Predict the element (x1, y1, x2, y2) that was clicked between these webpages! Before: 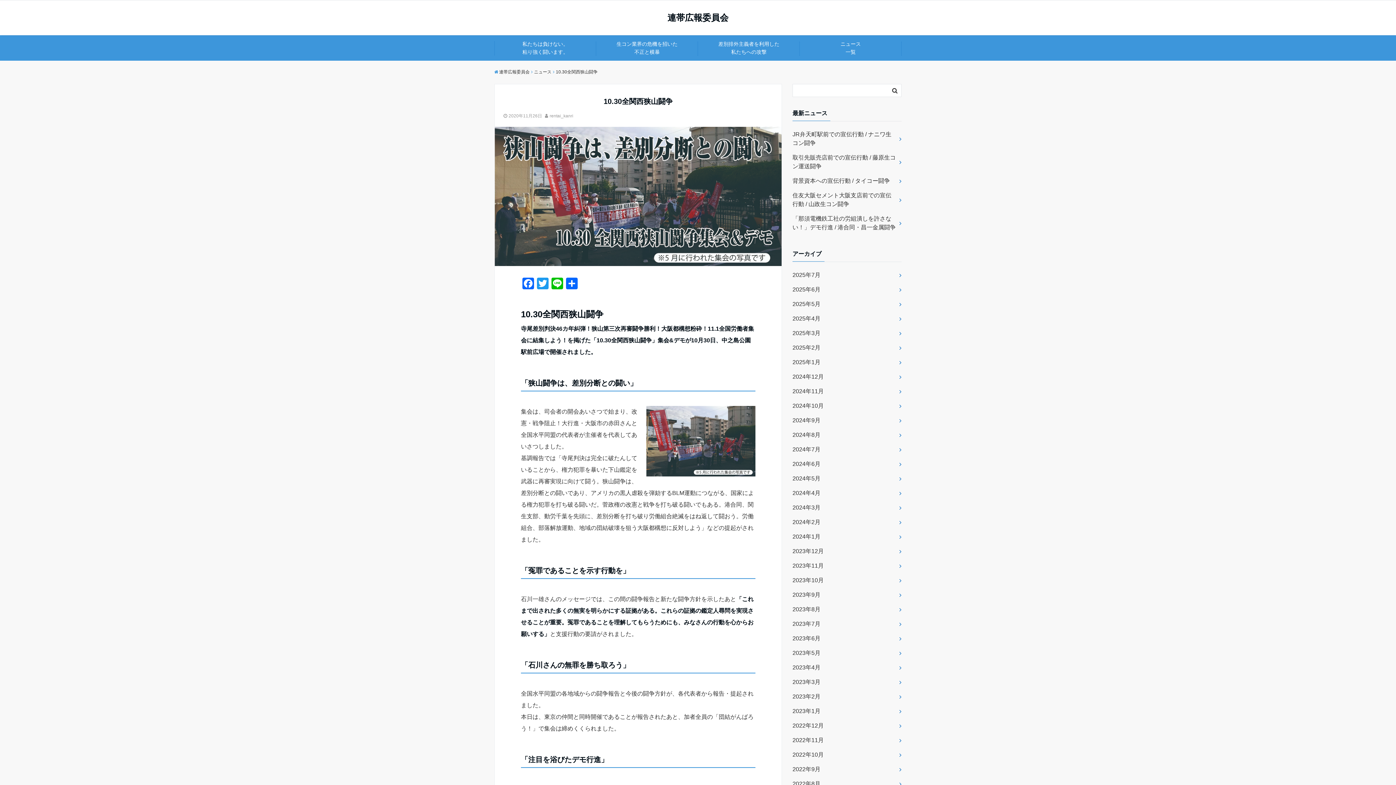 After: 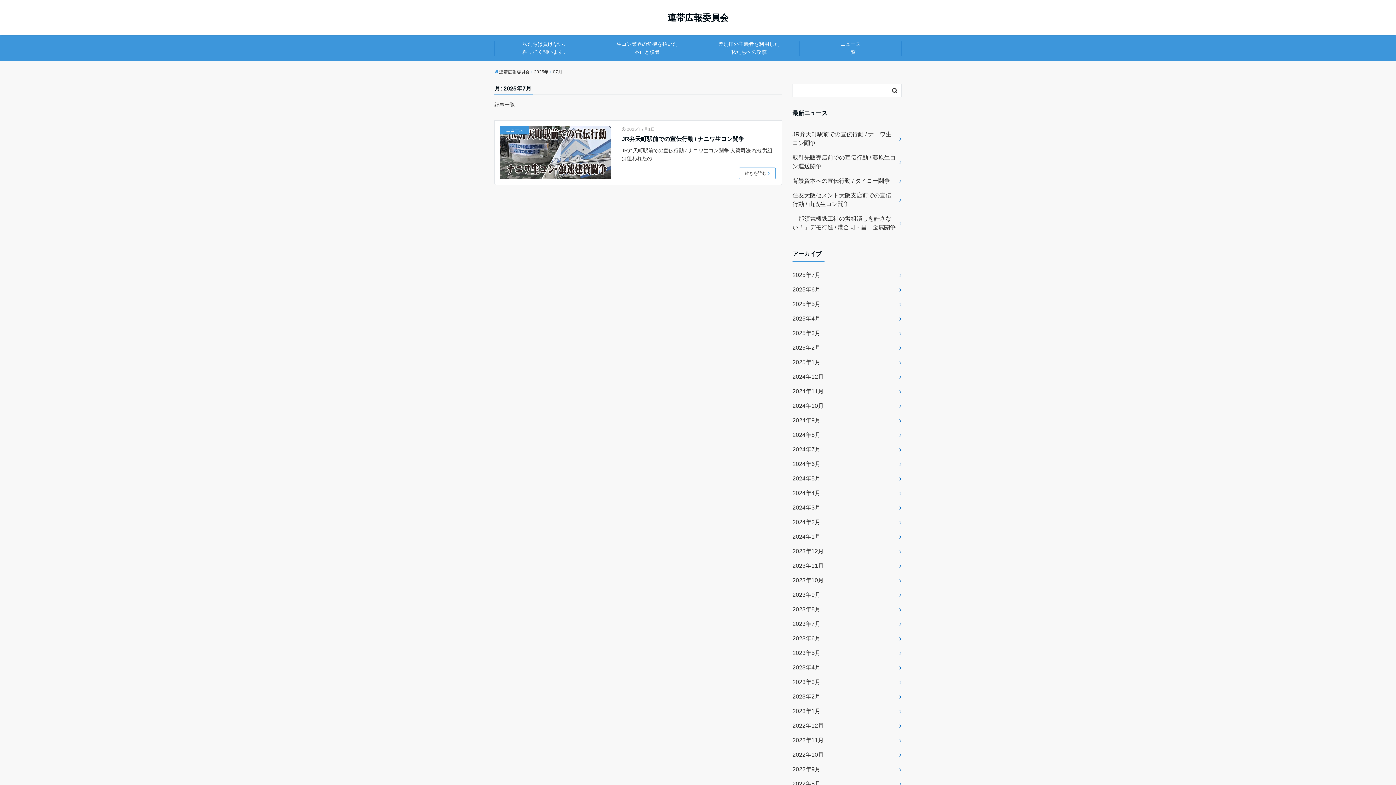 Action: label: 2025年7月 bbox: (792, 268, 901, 282)